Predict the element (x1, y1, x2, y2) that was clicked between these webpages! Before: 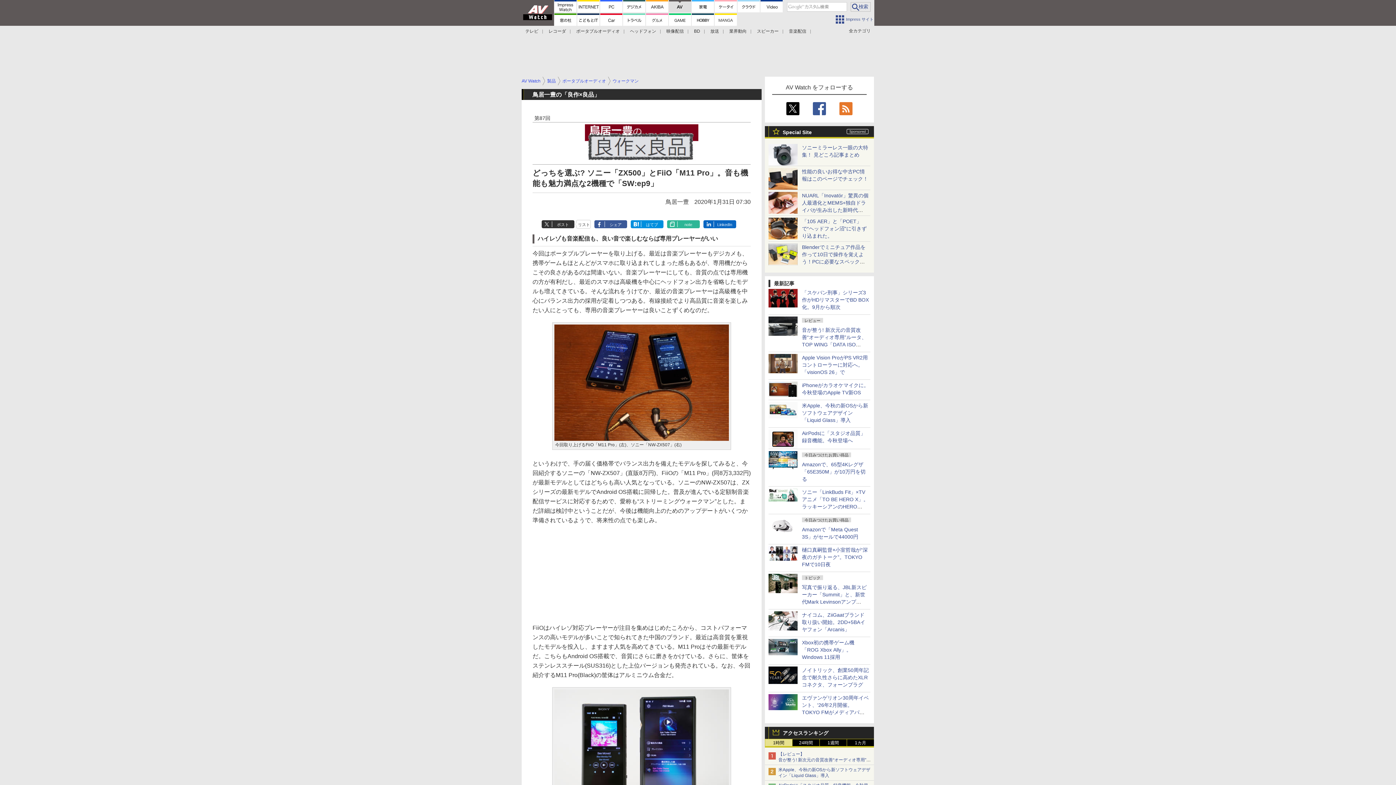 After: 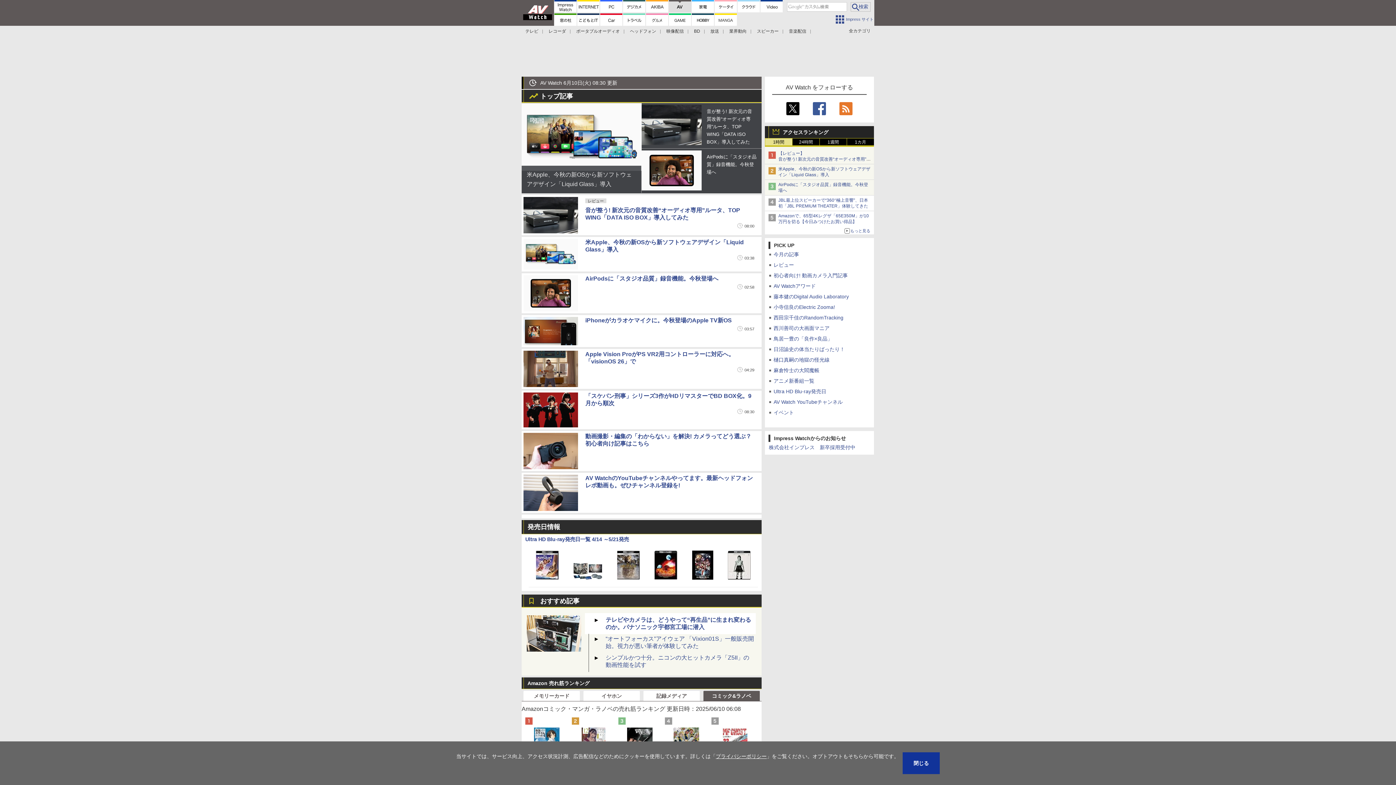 Action: bbox: (669, 0, 691, 12)